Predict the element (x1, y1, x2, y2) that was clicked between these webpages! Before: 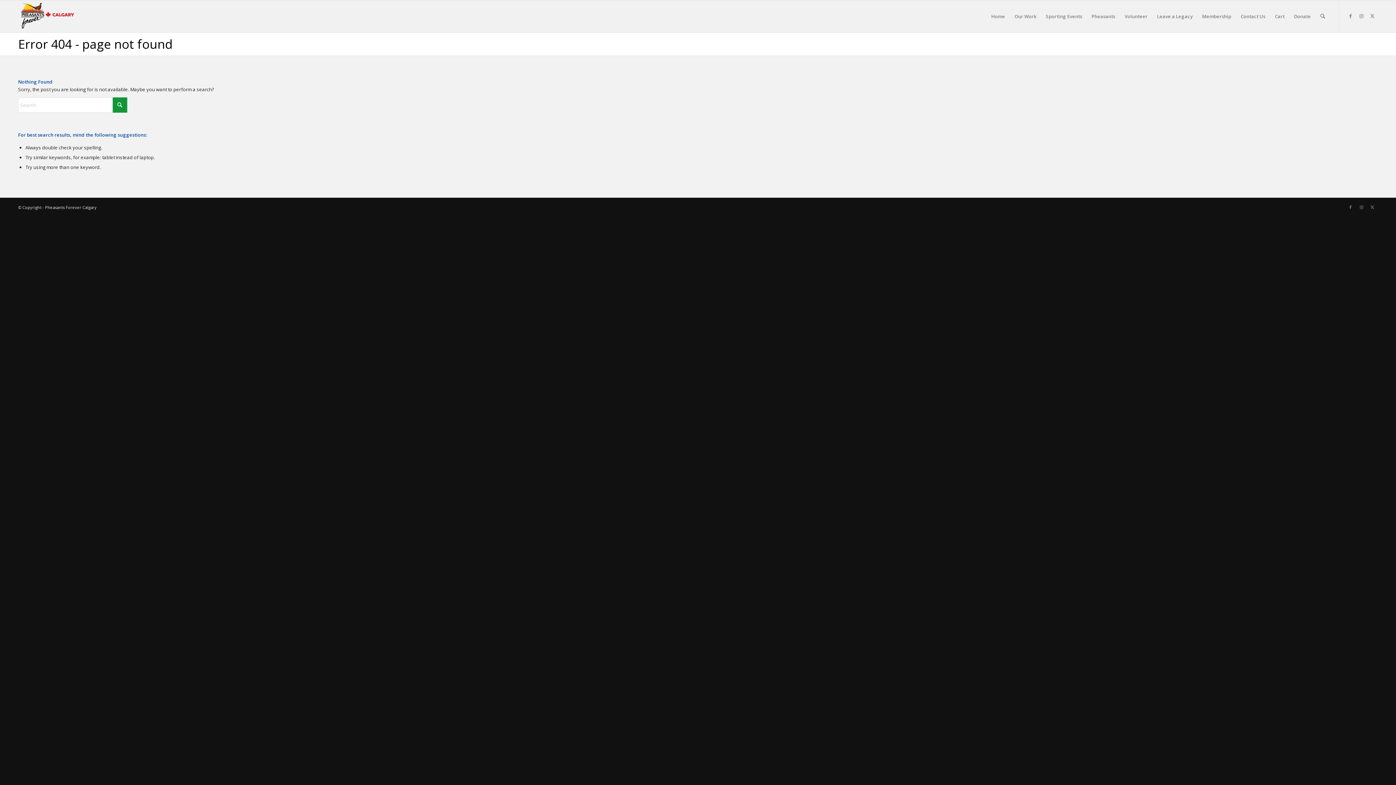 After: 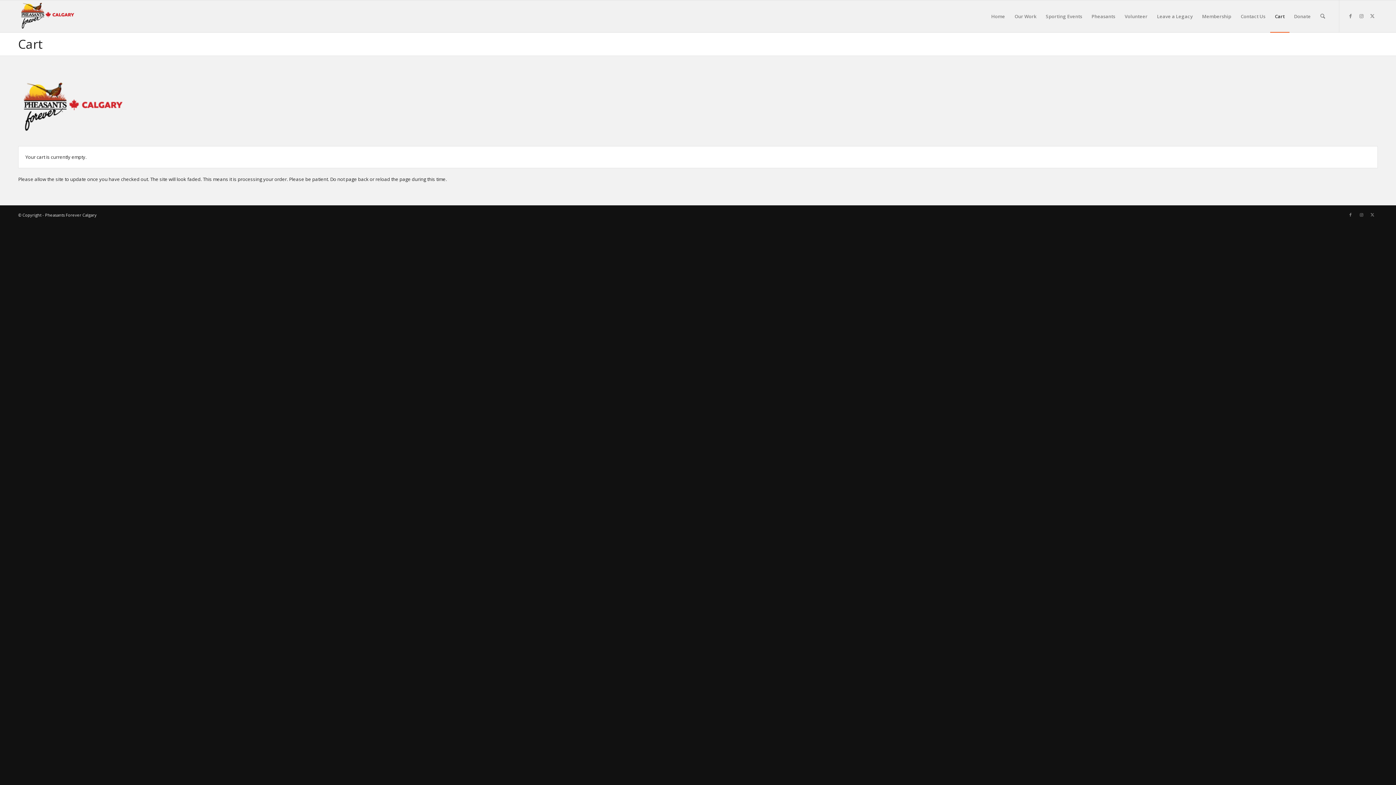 Action: bbox: (1270, 0, 1289, 32) label: Cart